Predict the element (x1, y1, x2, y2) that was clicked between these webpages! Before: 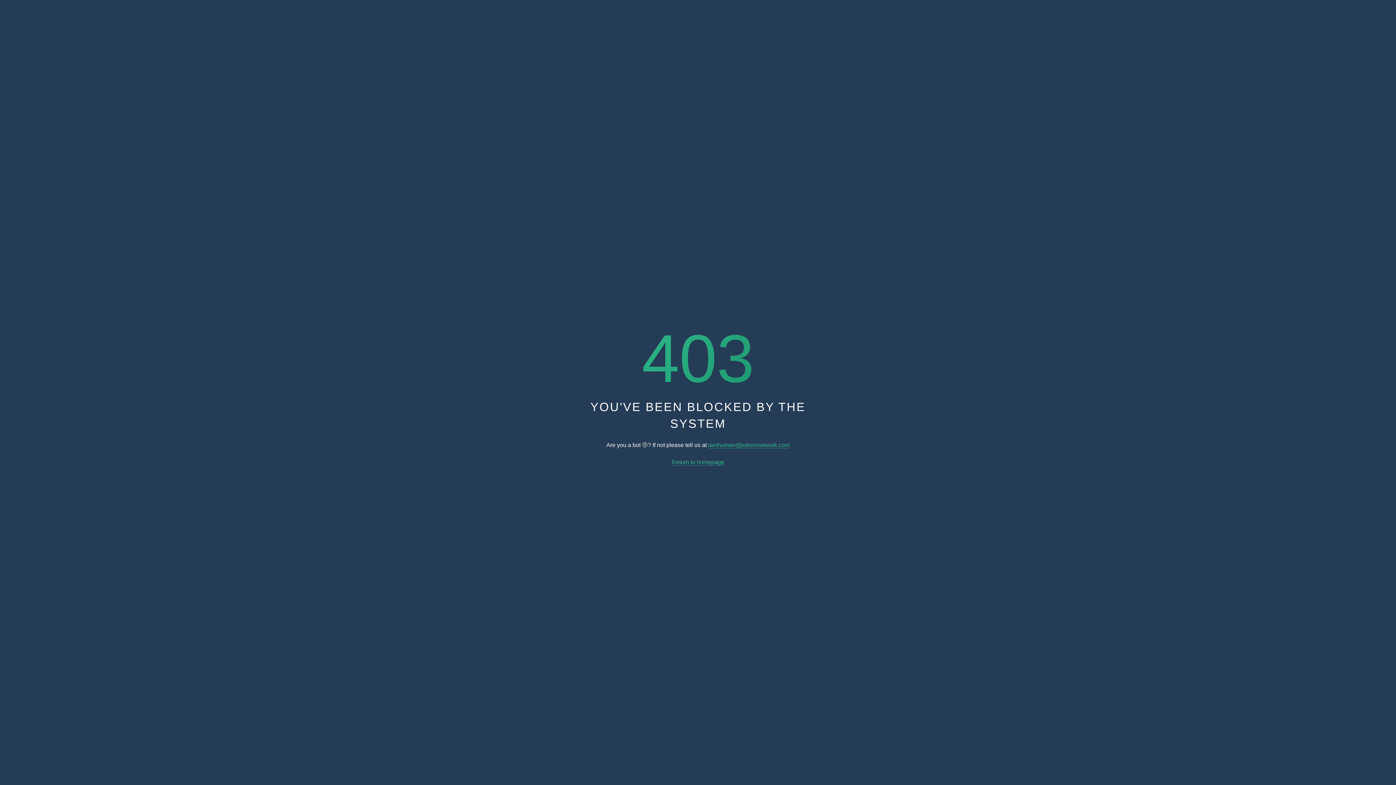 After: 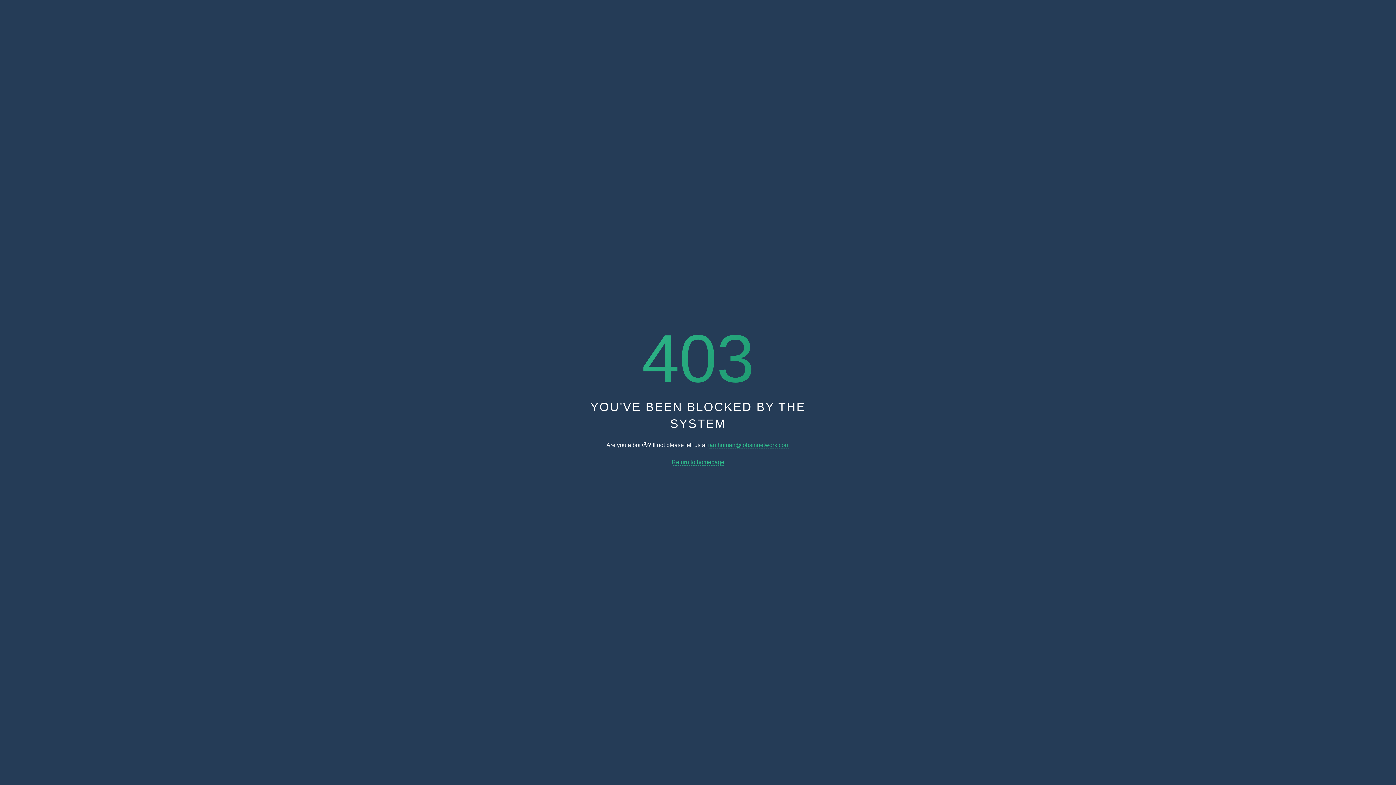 Action: bbox: (671, 459, 724, 465) label: Return to homepage